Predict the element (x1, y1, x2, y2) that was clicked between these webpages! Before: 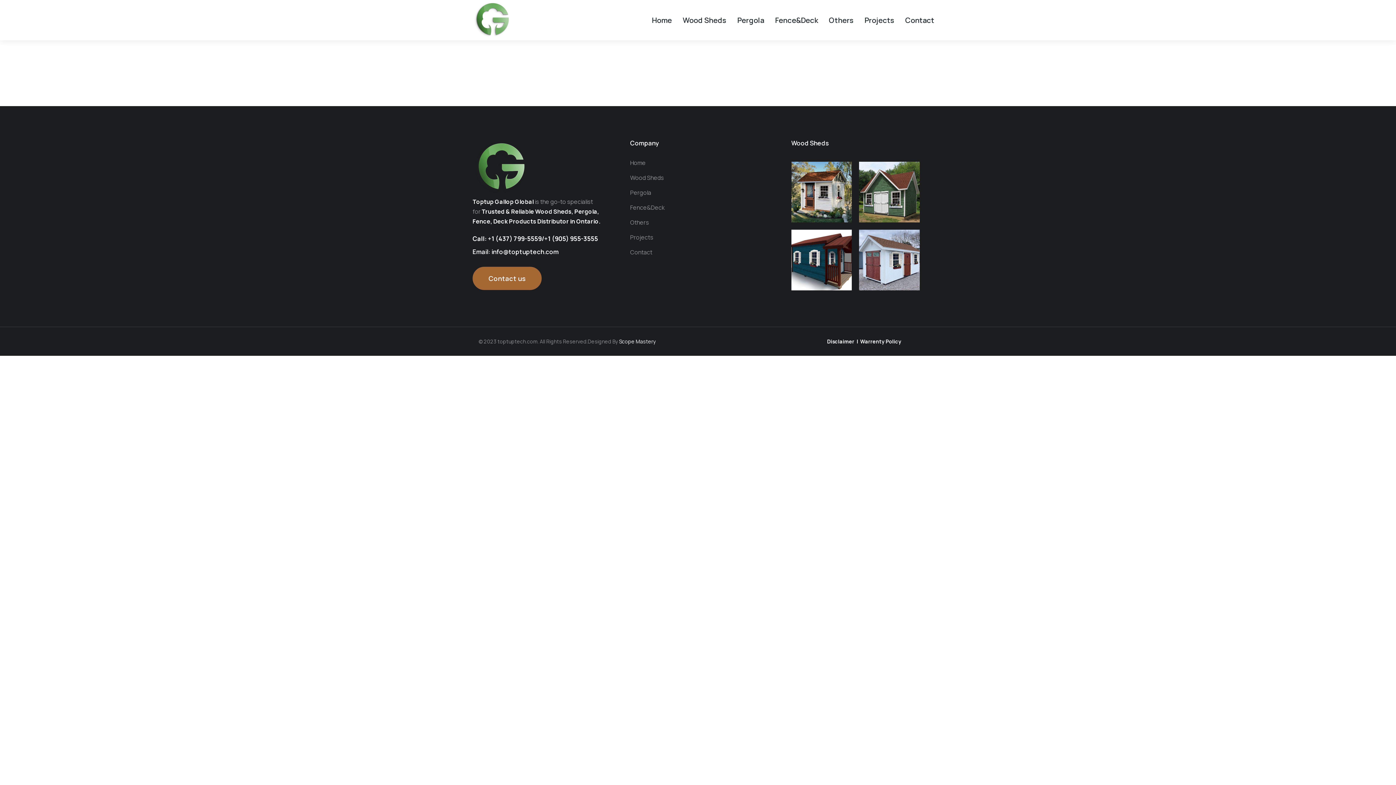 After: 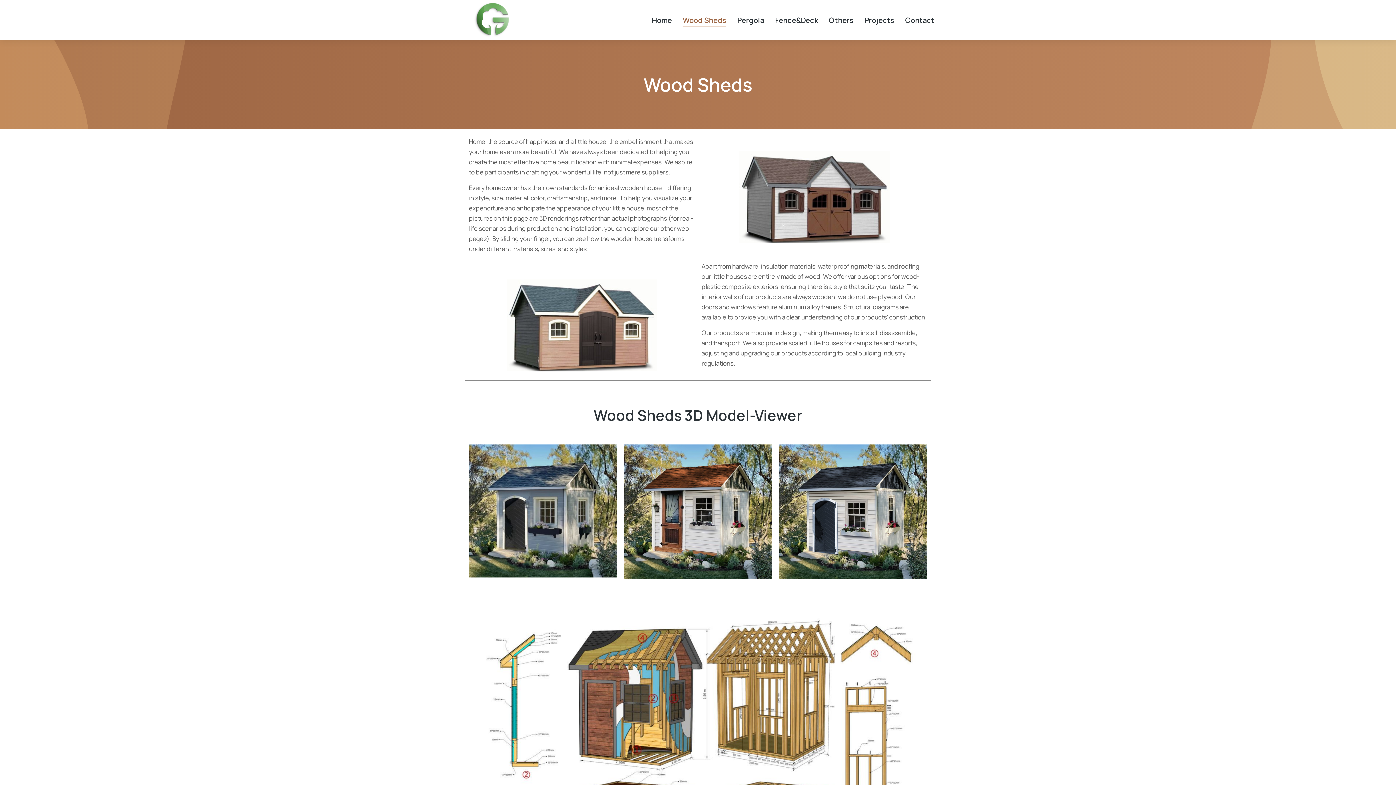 Action: bbox: (791, 161, 852, 222)